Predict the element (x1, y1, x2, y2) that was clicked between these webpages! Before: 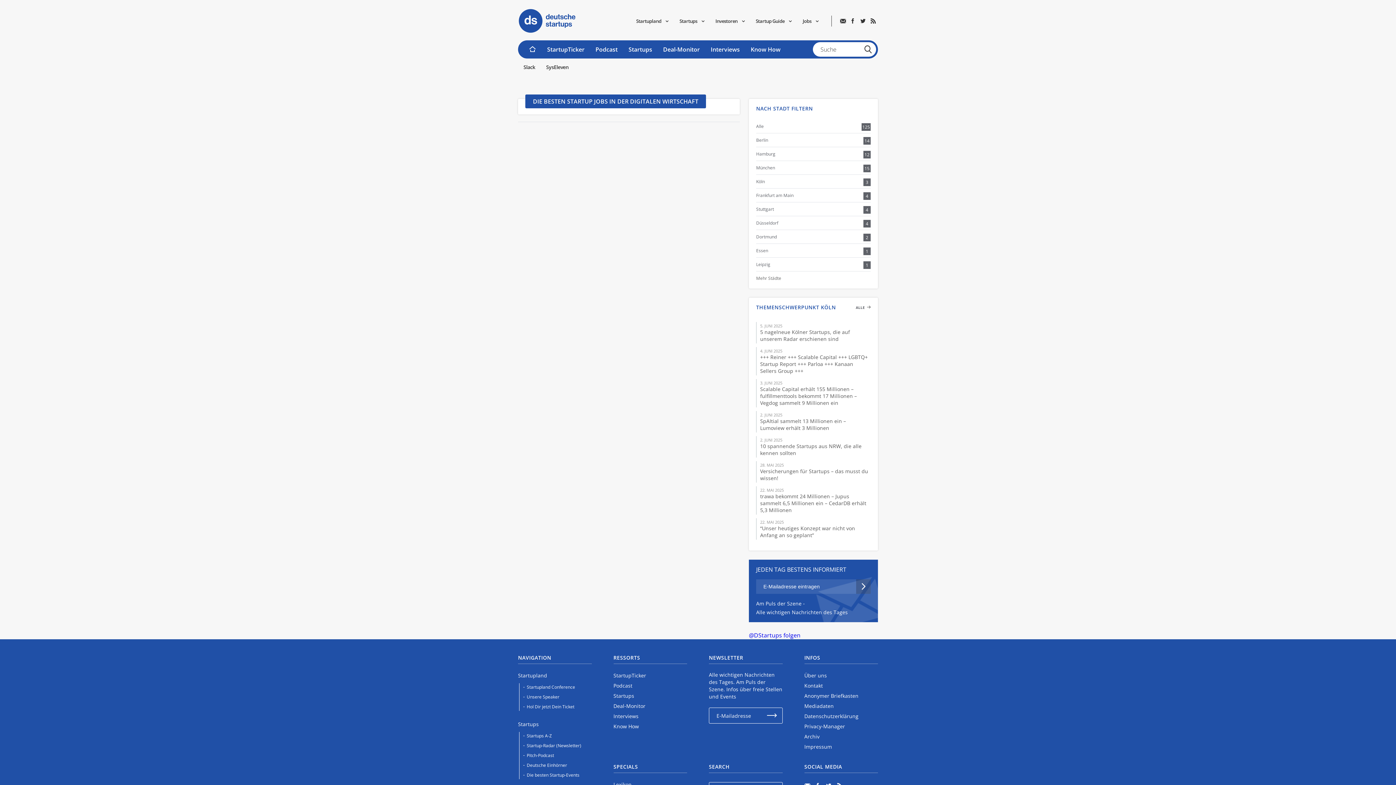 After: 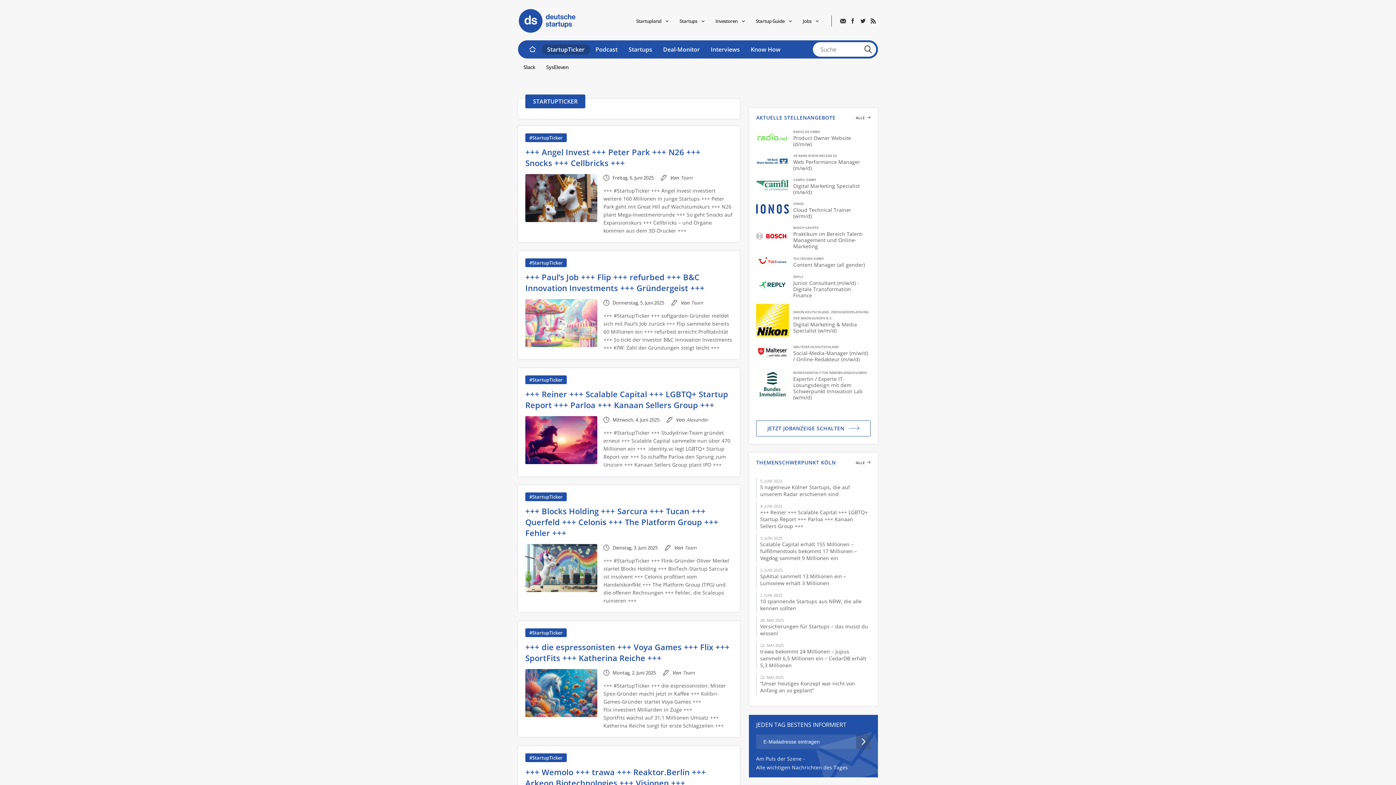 Action: bbox: (541, 40, 590, 58) label: StartupTicker